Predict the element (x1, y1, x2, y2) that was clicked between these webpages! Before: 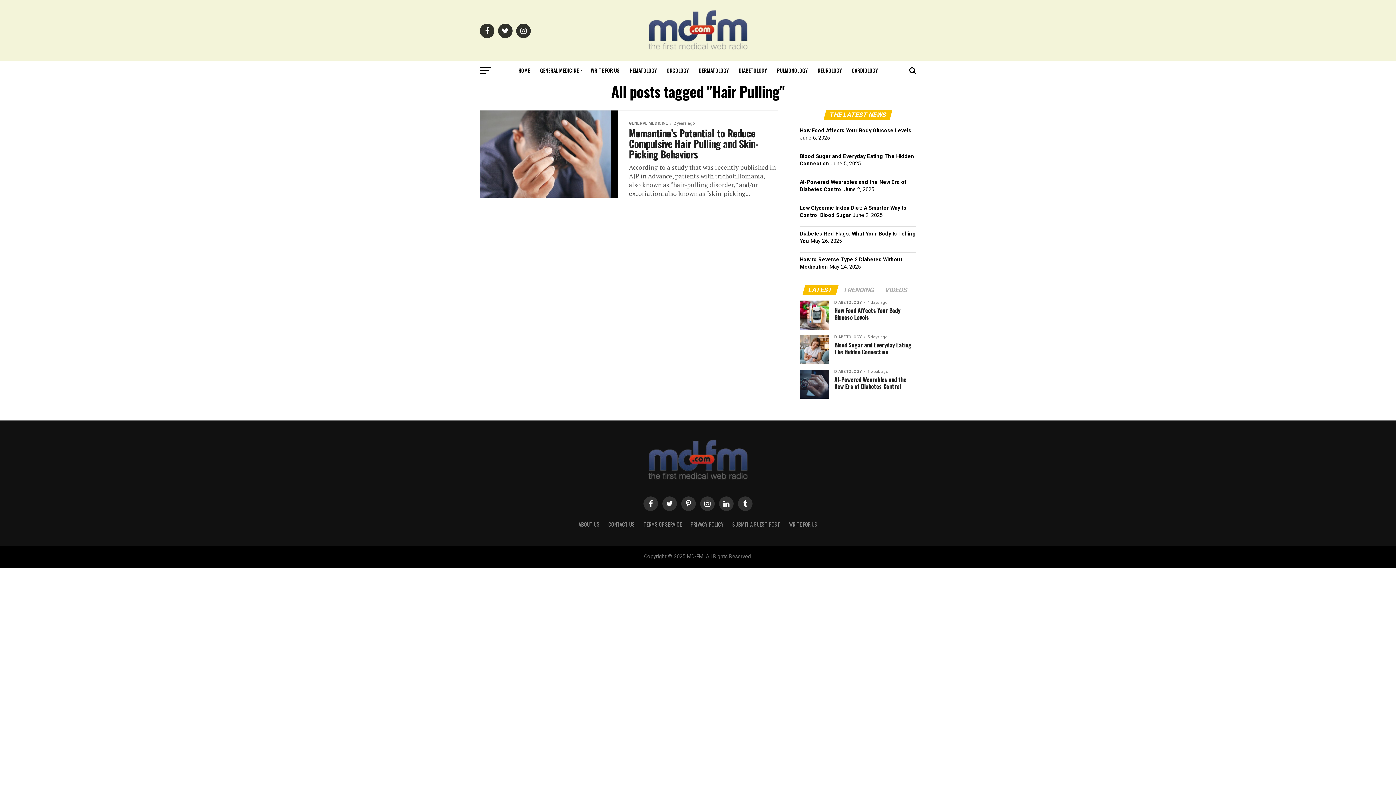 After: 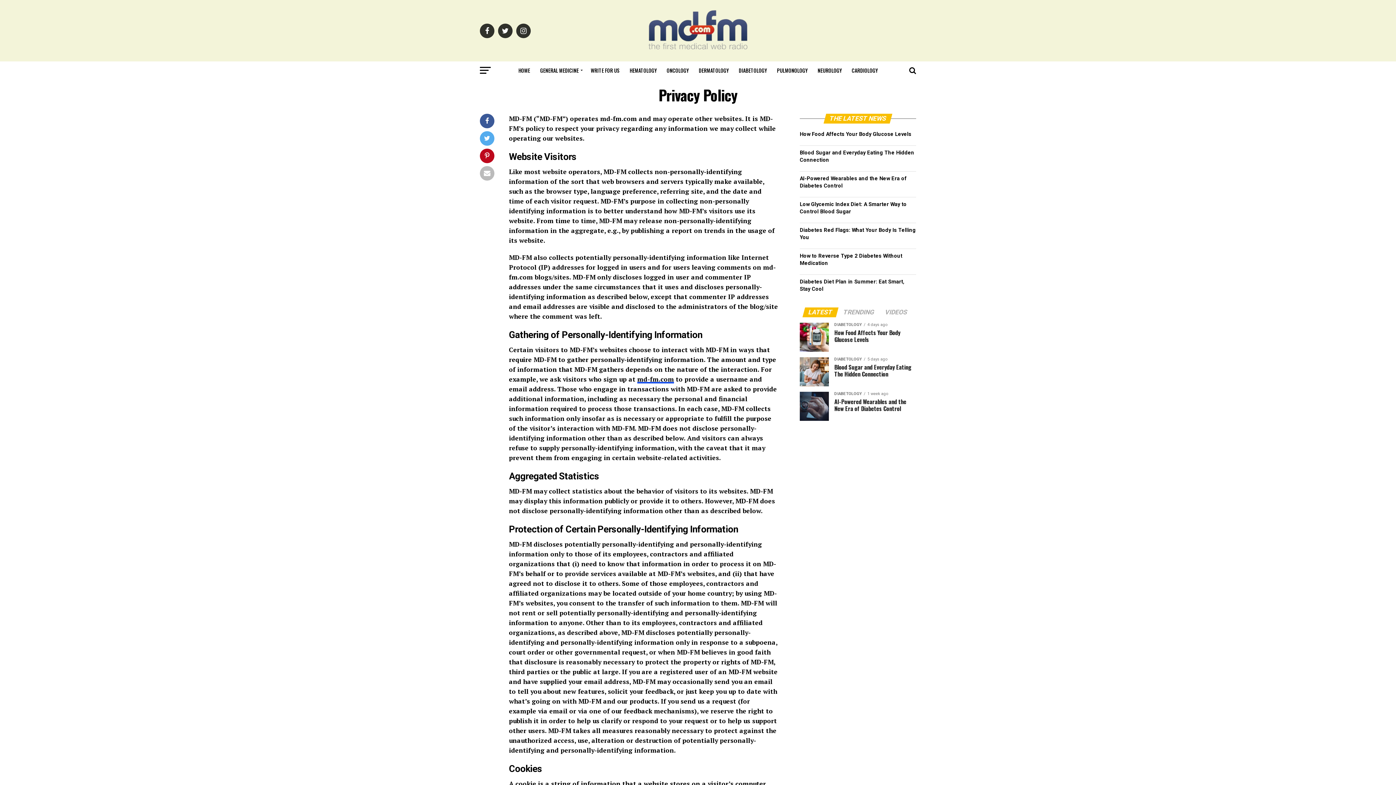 Action: label: PRIVACY POLICY bbox: (690, 520, 723, 528)